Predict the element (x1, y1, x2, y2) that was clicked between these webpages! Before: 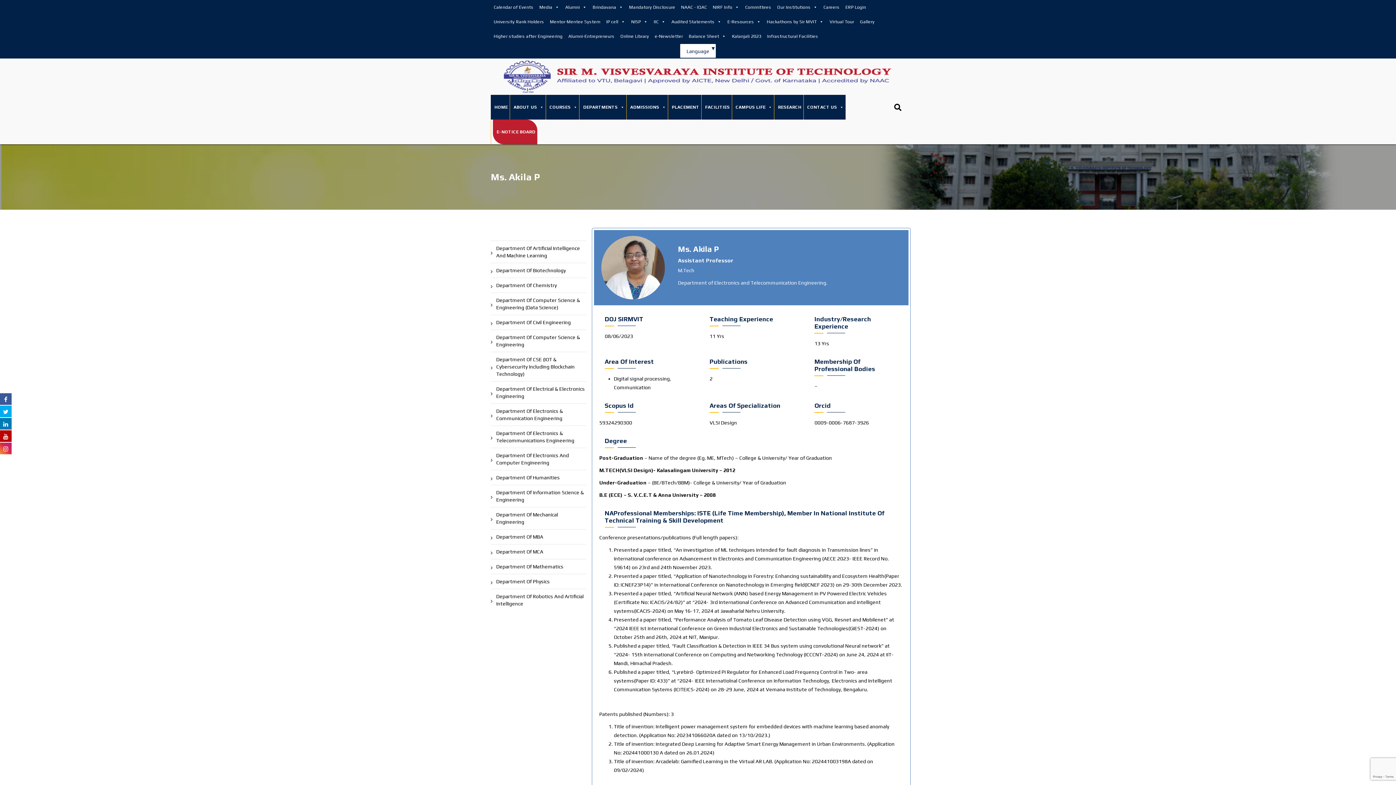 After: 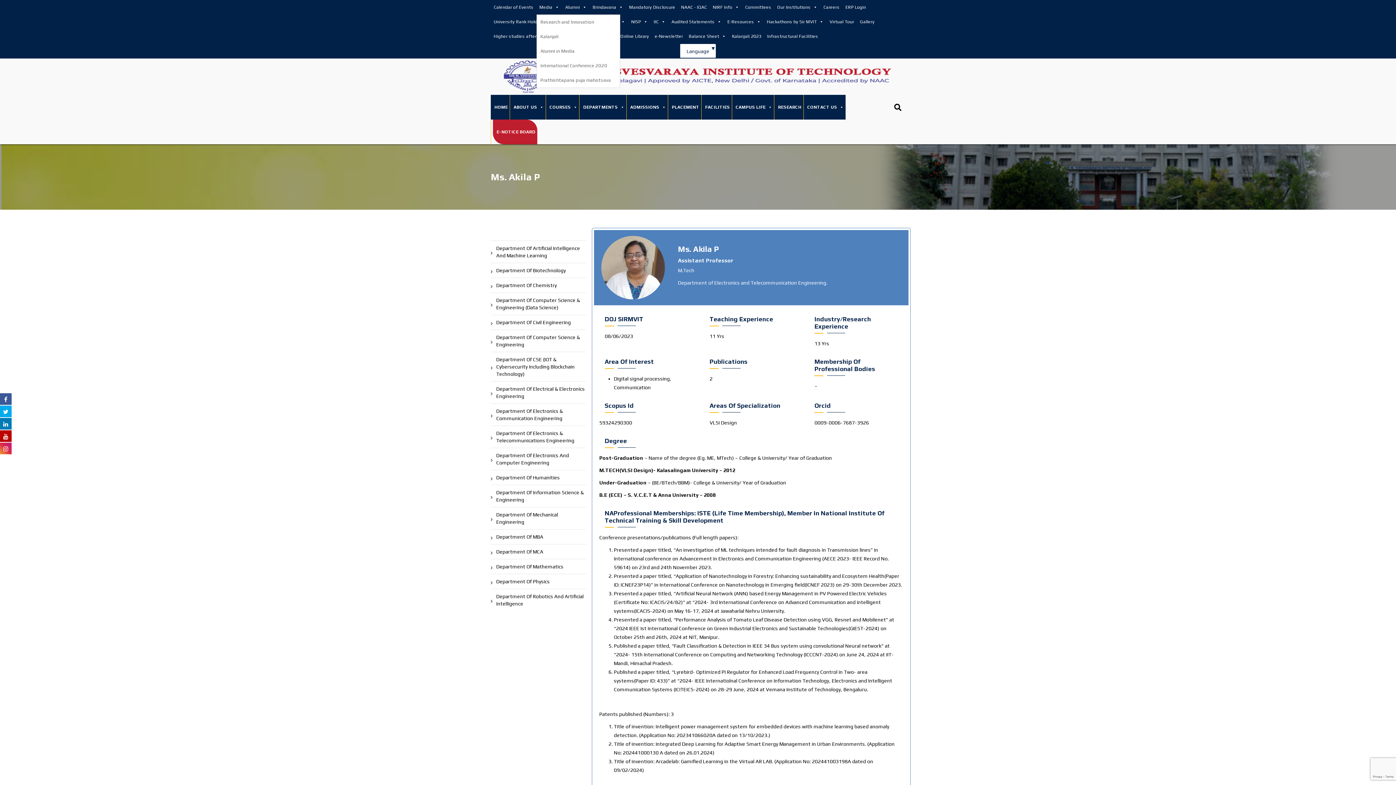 Action: bbox: (536, 0, 562, 14) label: Media